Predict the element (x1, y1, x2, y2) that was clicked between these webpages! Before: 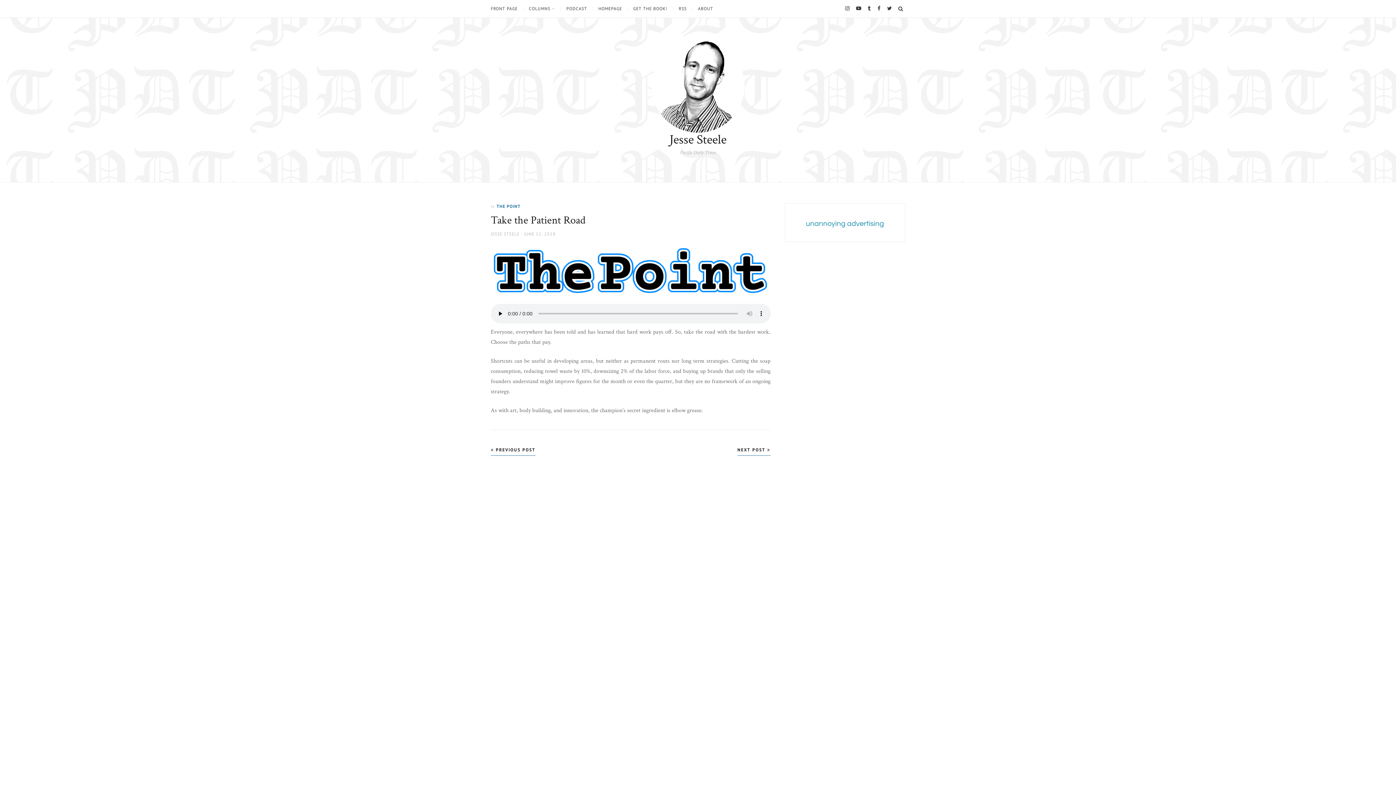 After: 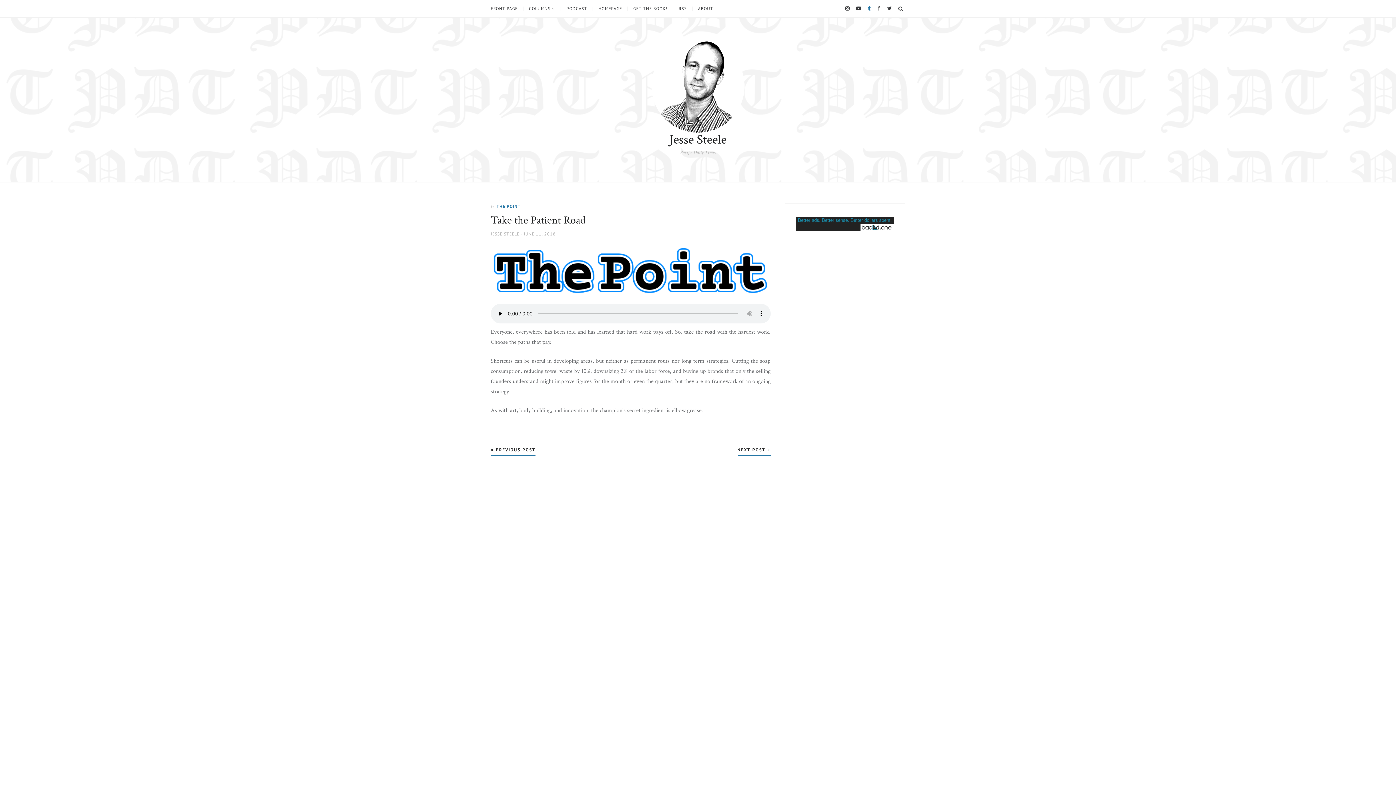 Action: label: tumblr bbox: (866, 3, 873, 13)